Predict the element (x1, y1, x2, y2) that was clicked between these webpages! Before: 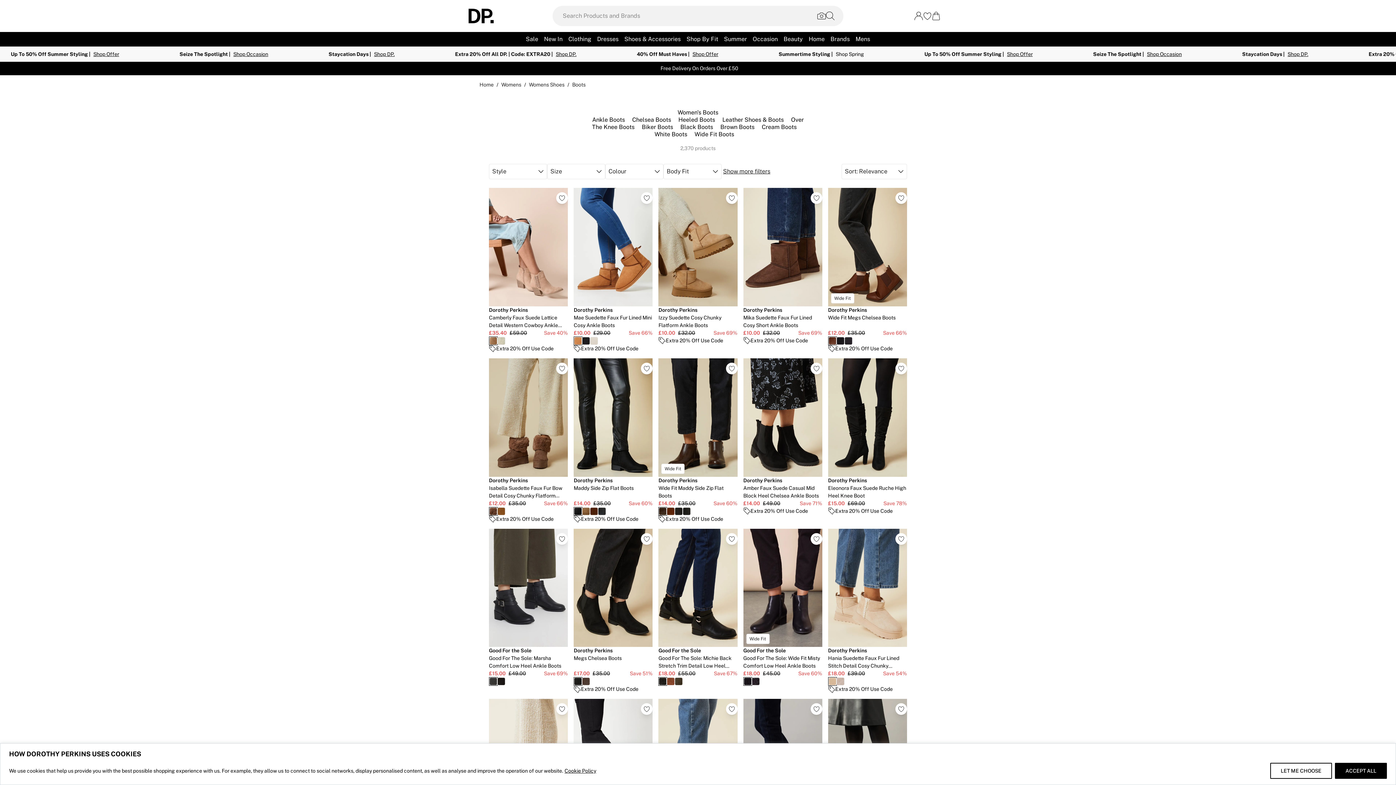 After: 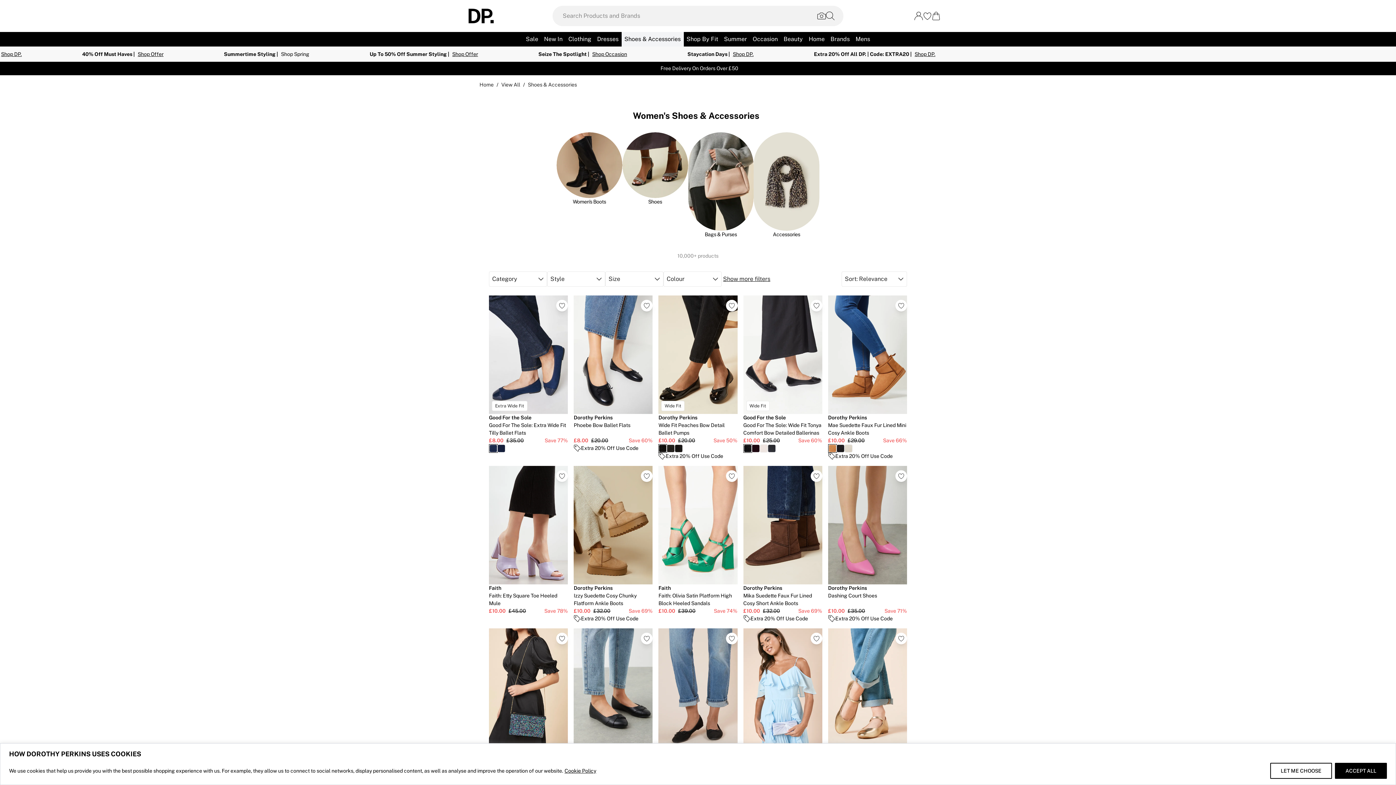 Action: label: Shoes & Accessories bbox: (621, 32, 683, 46)